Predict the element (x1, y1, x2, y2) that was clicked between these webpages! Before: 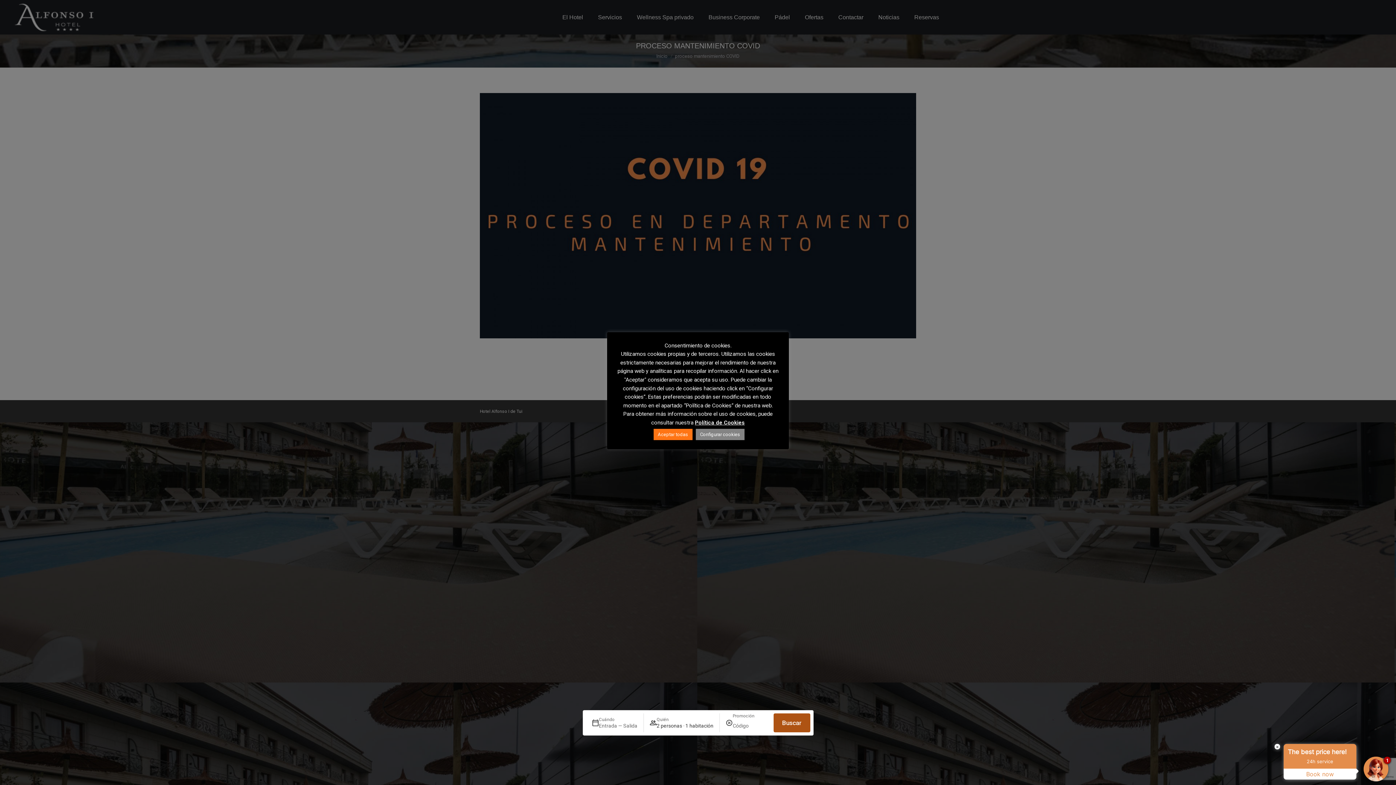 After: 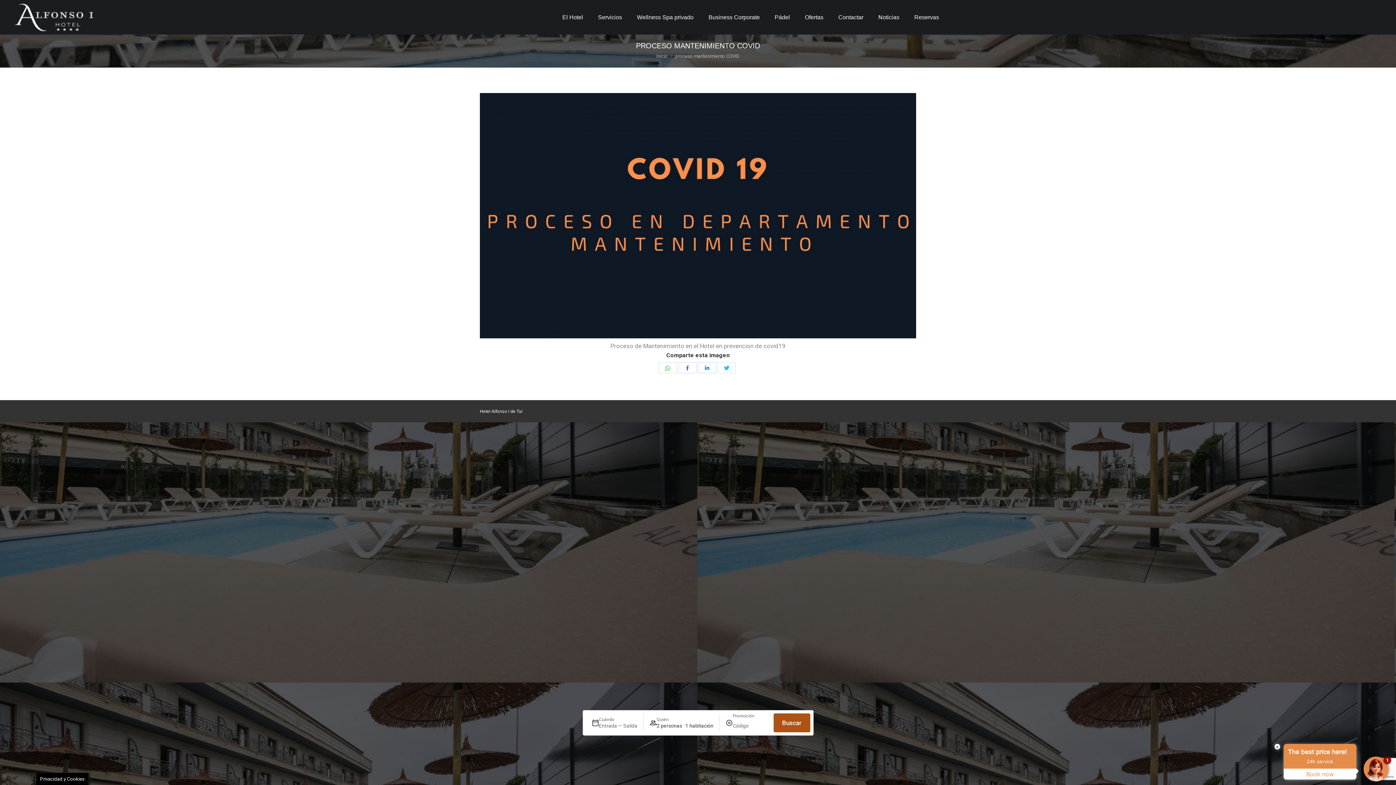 Action: bbox: (653, 428, 692, 440) label: Aceptar todas